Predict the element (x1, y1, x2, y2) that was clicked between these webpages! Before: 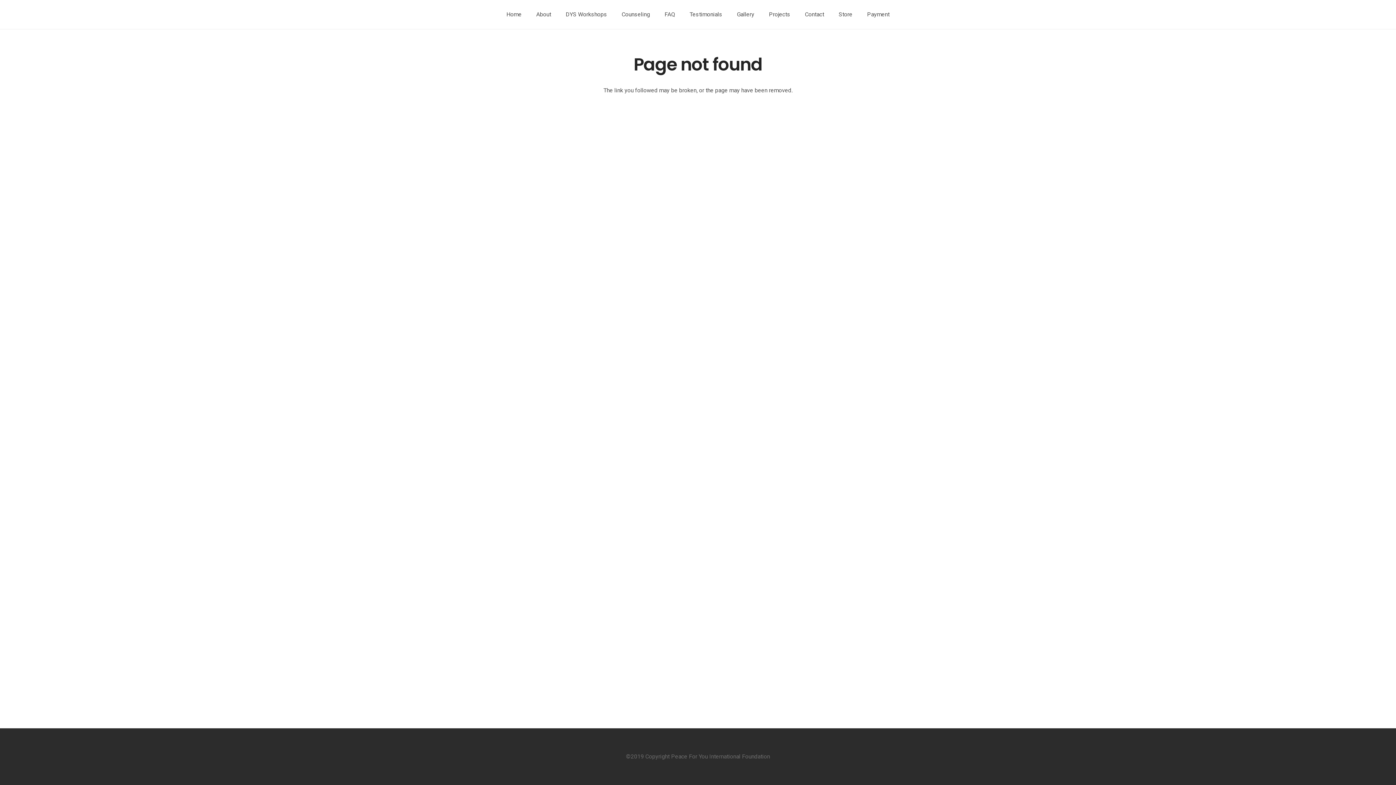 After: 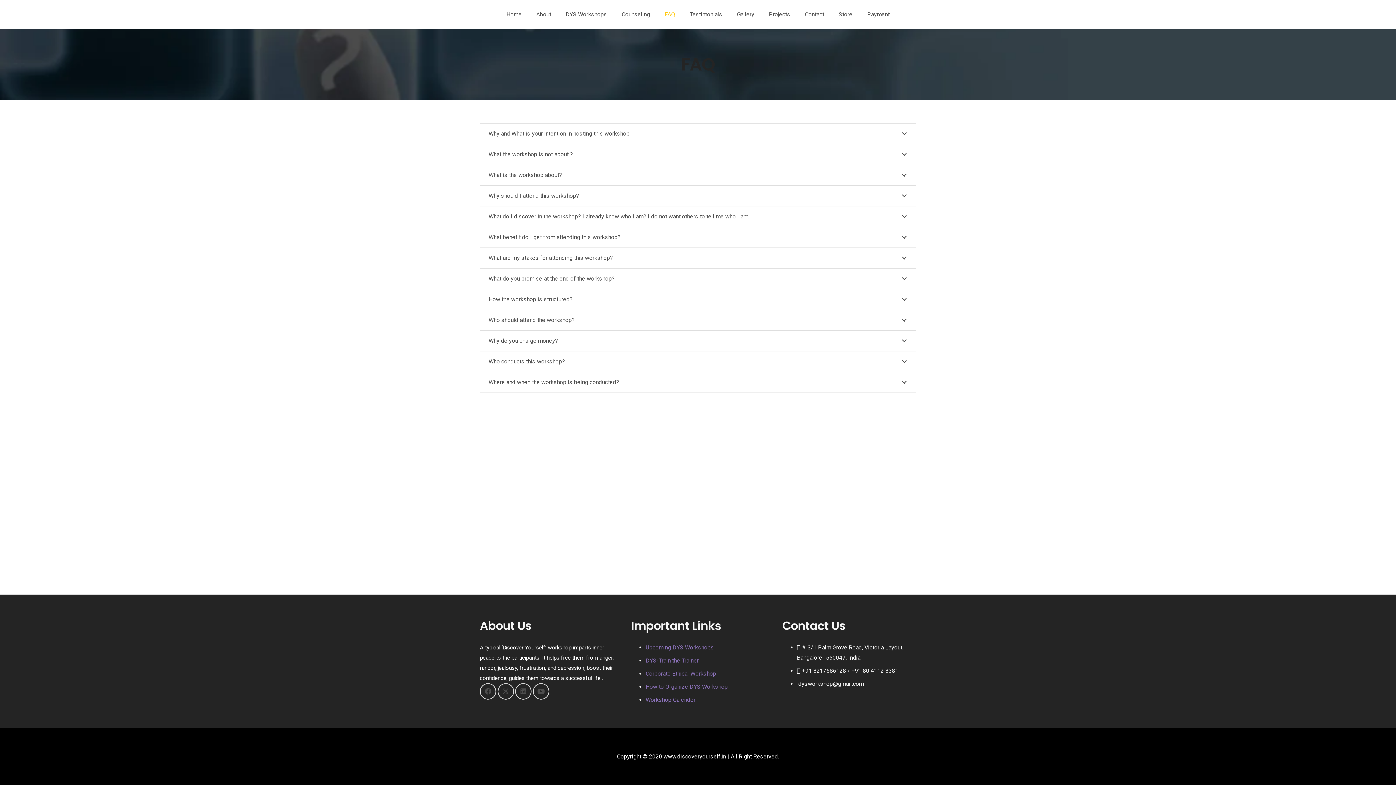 Action: bbox: (657, 0, 682, 29) label: FAQ